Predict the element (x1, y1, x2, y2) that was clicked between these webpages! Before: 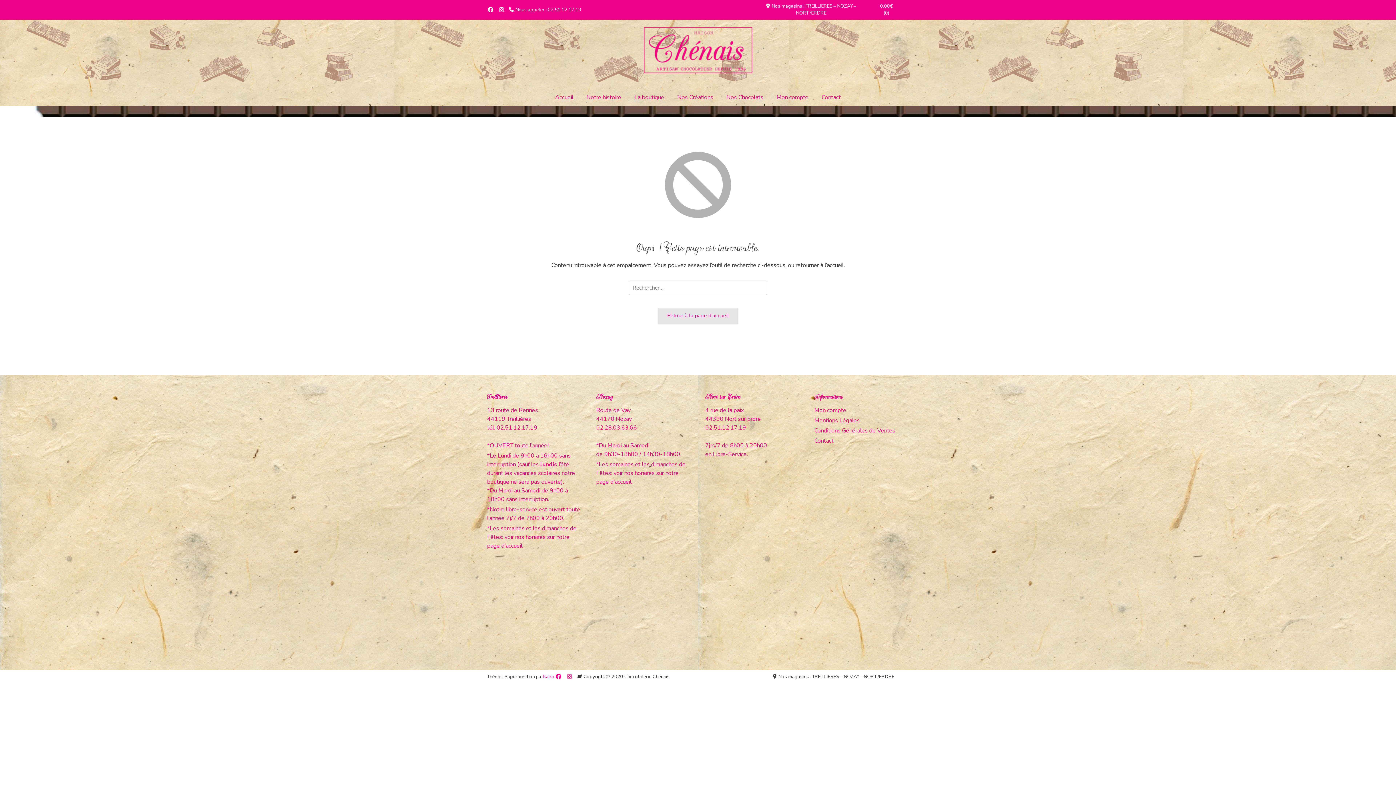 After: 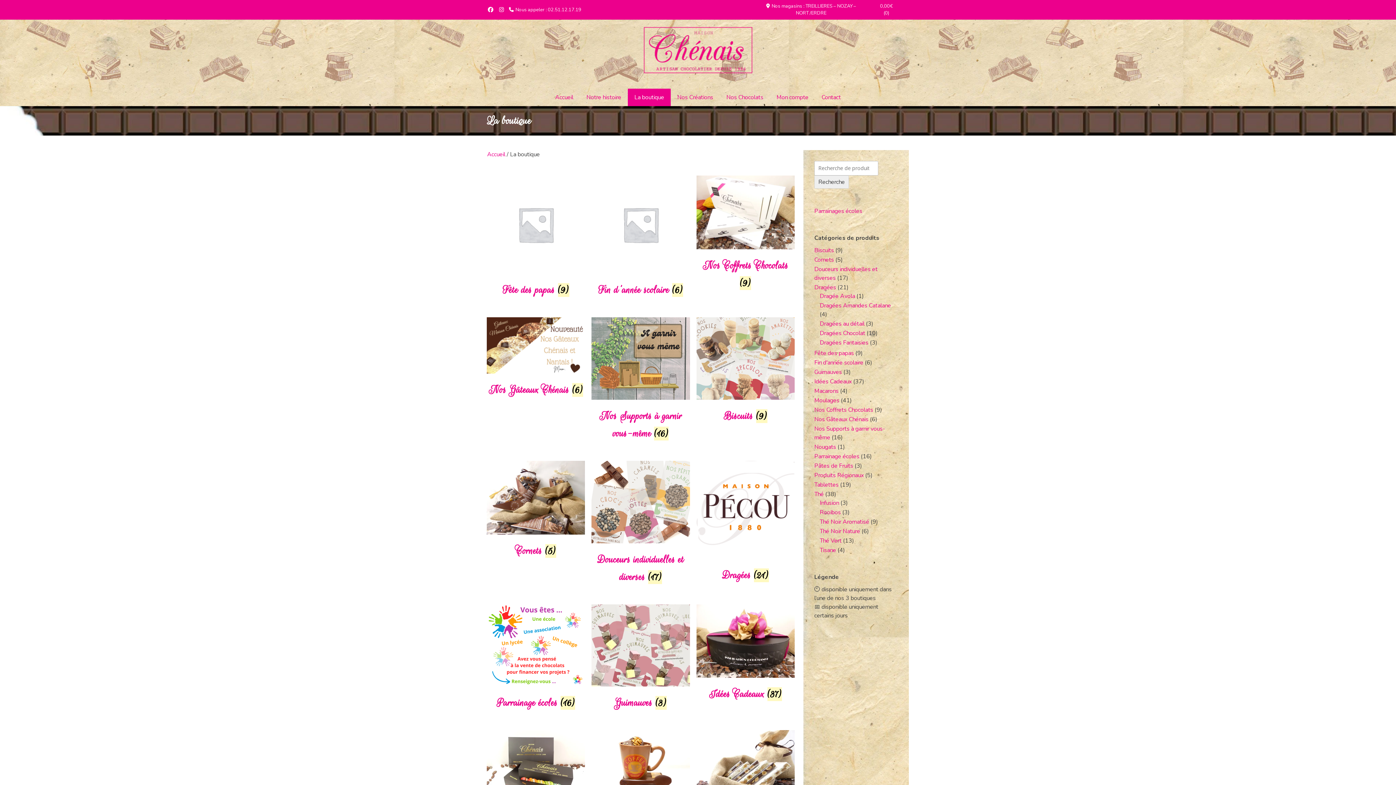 Action: label: La boutique bbox: (628, 88, 670, 106)